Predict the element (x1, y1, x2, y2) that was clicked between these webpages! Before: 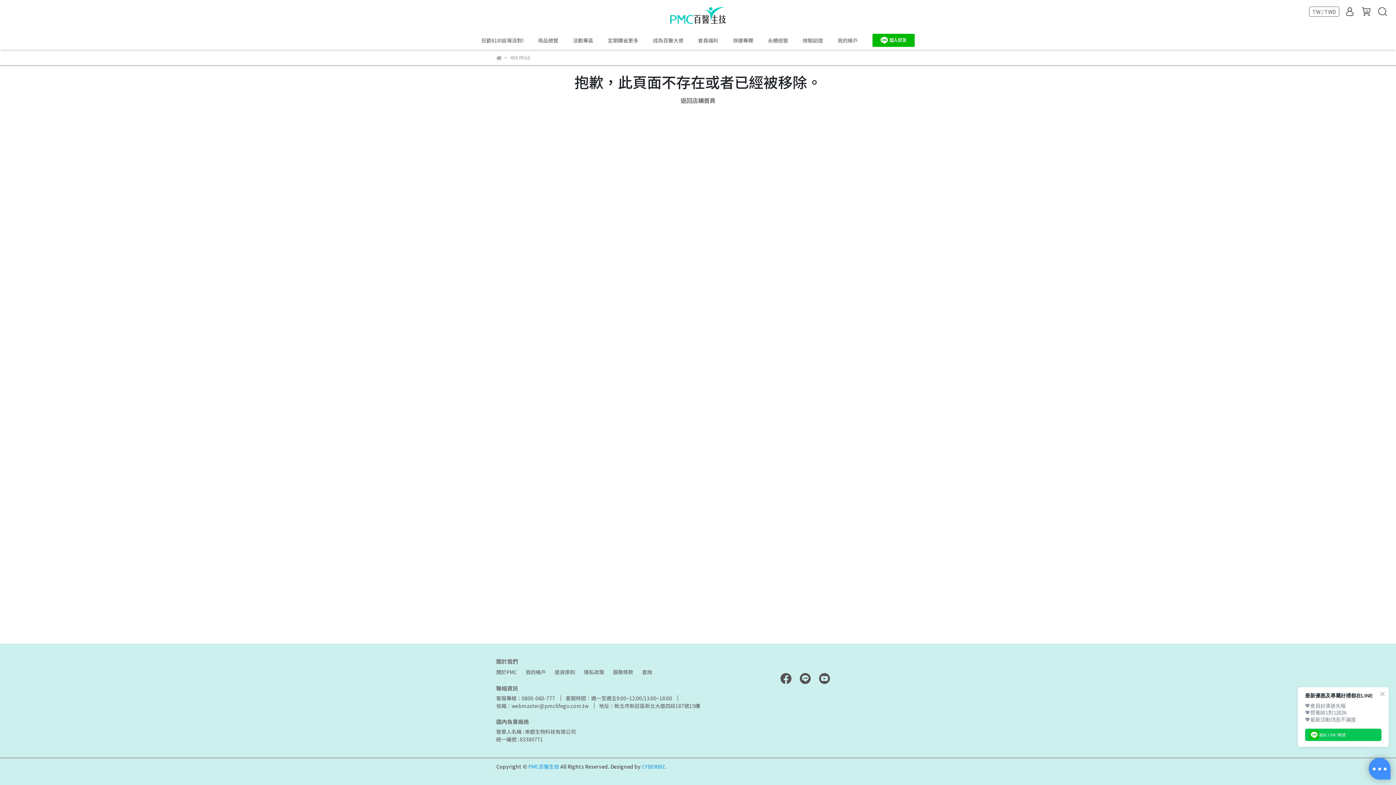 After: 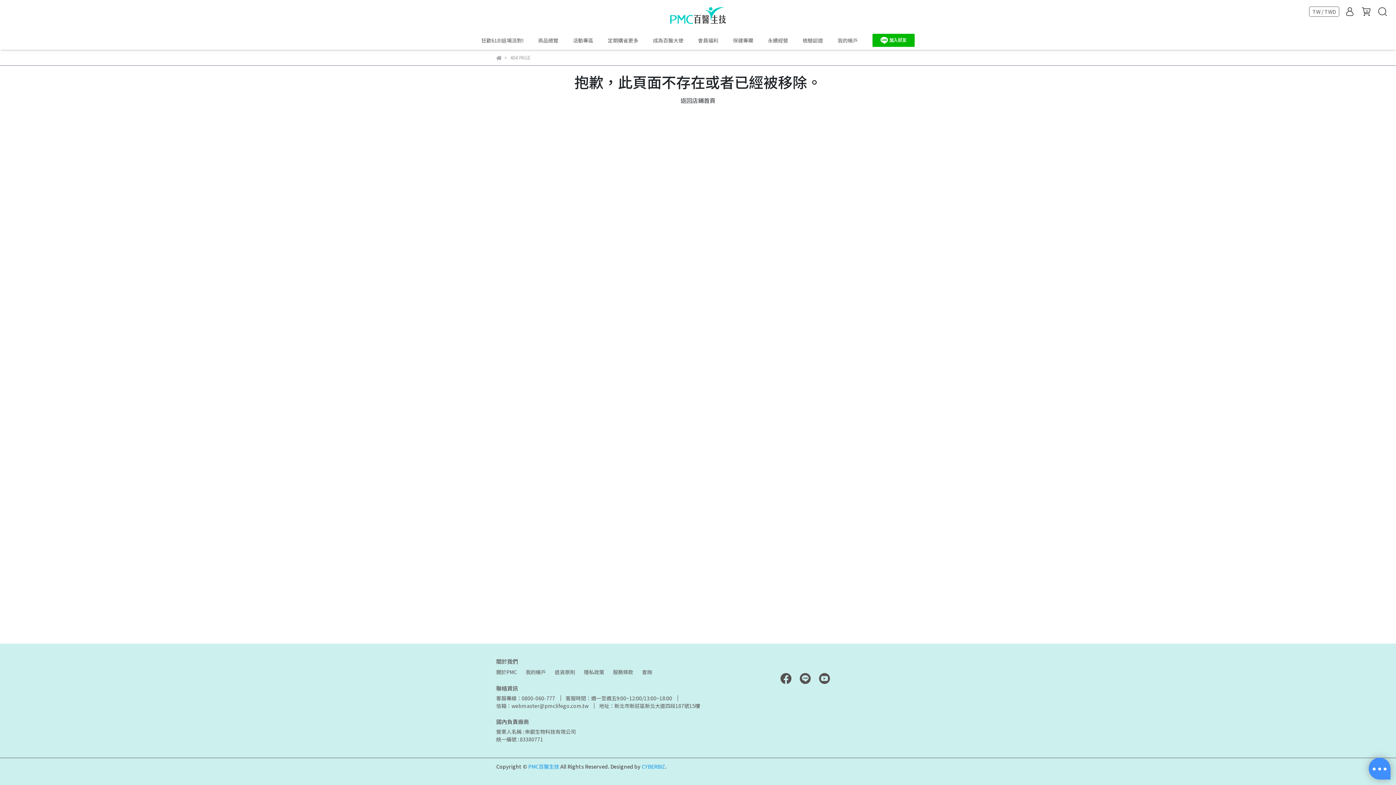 Action: bbox: (778, 674, 793, 681)